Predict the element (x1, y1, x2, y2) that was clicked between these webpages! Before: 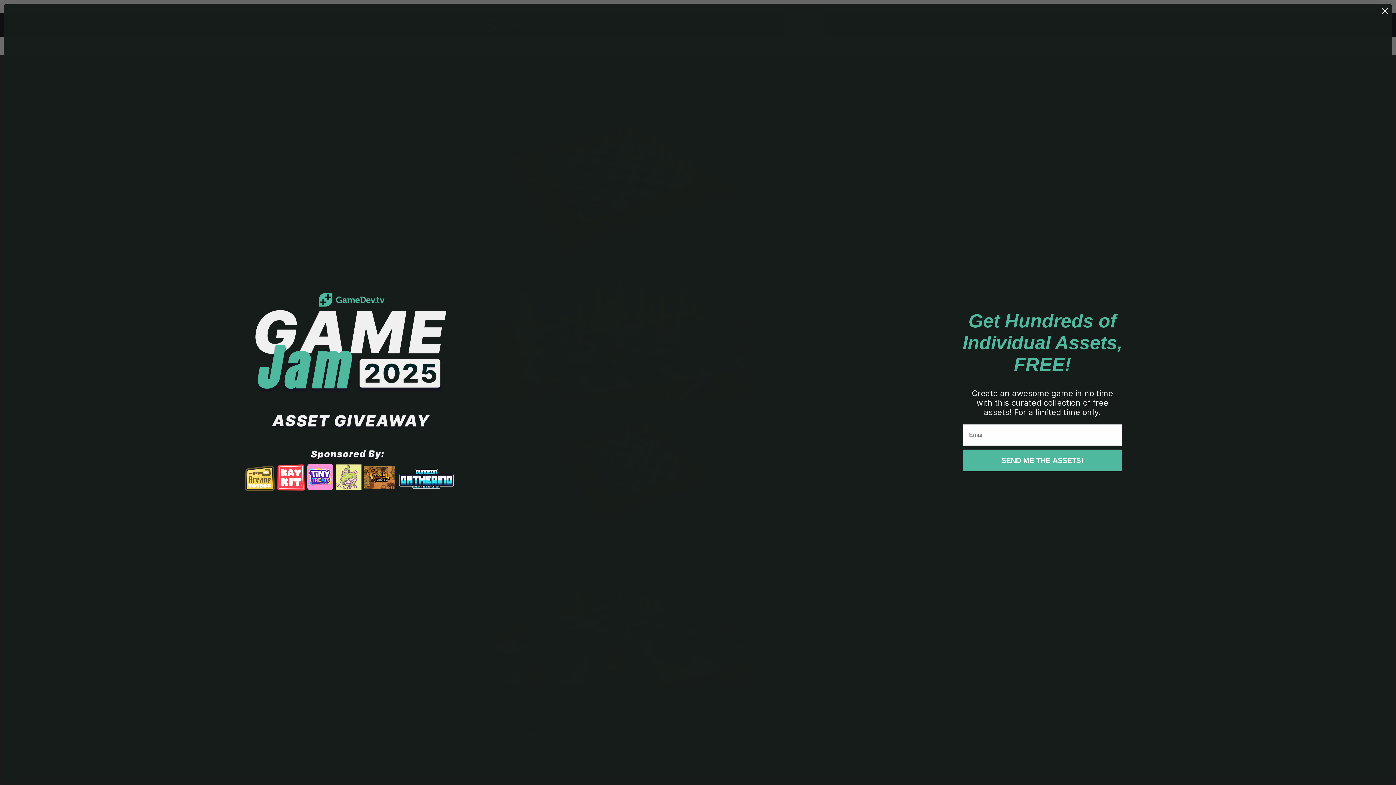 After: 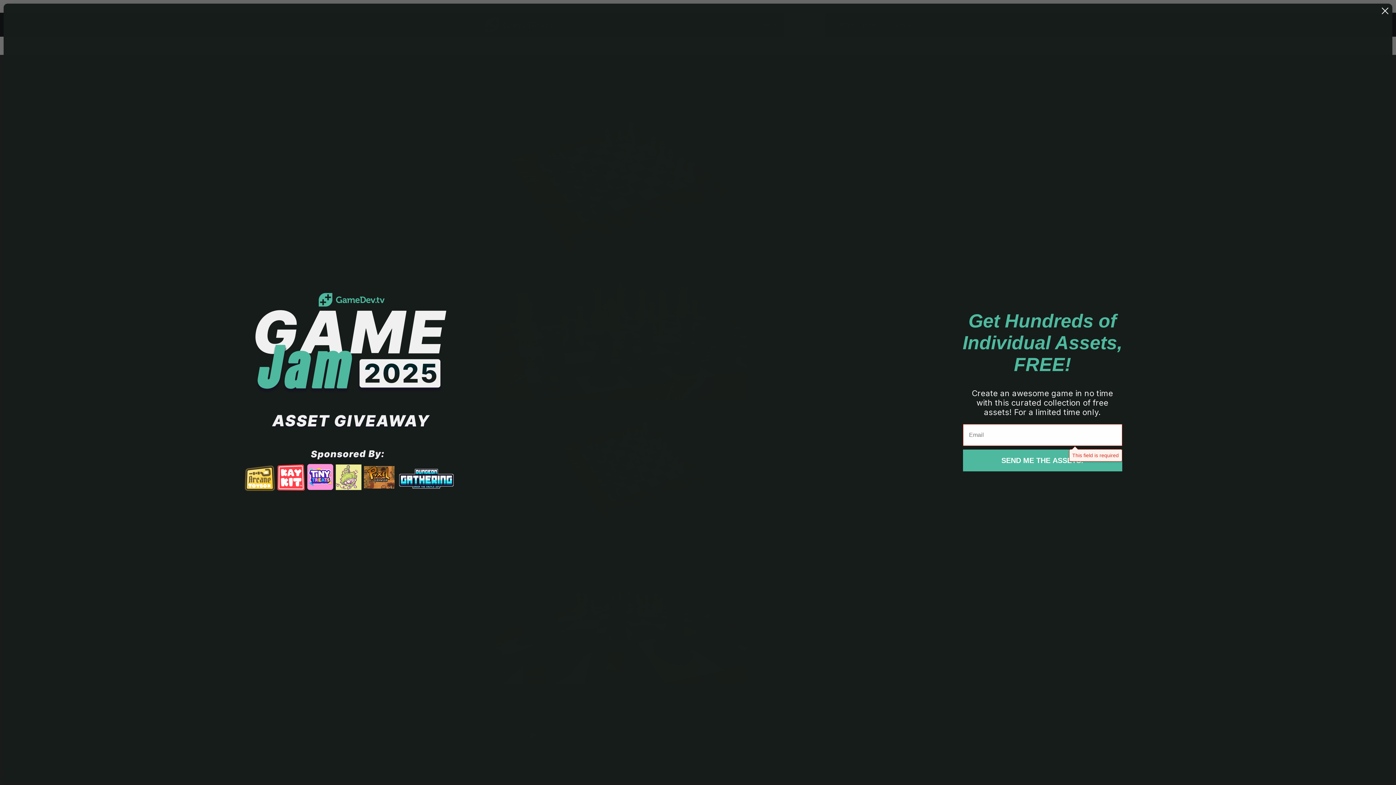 Action: bbox: (963, 449, 1122, 471) label: SEND ME THE ASSETS!